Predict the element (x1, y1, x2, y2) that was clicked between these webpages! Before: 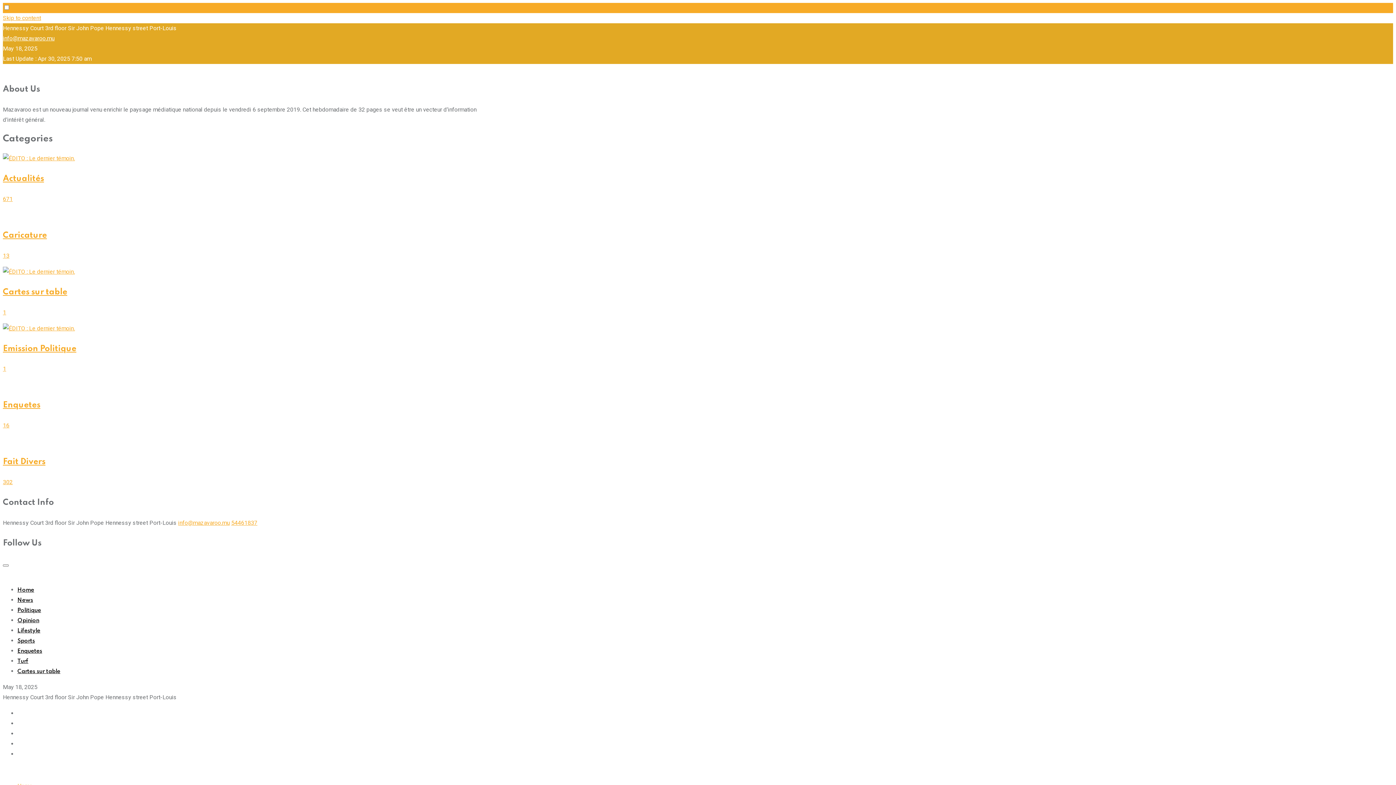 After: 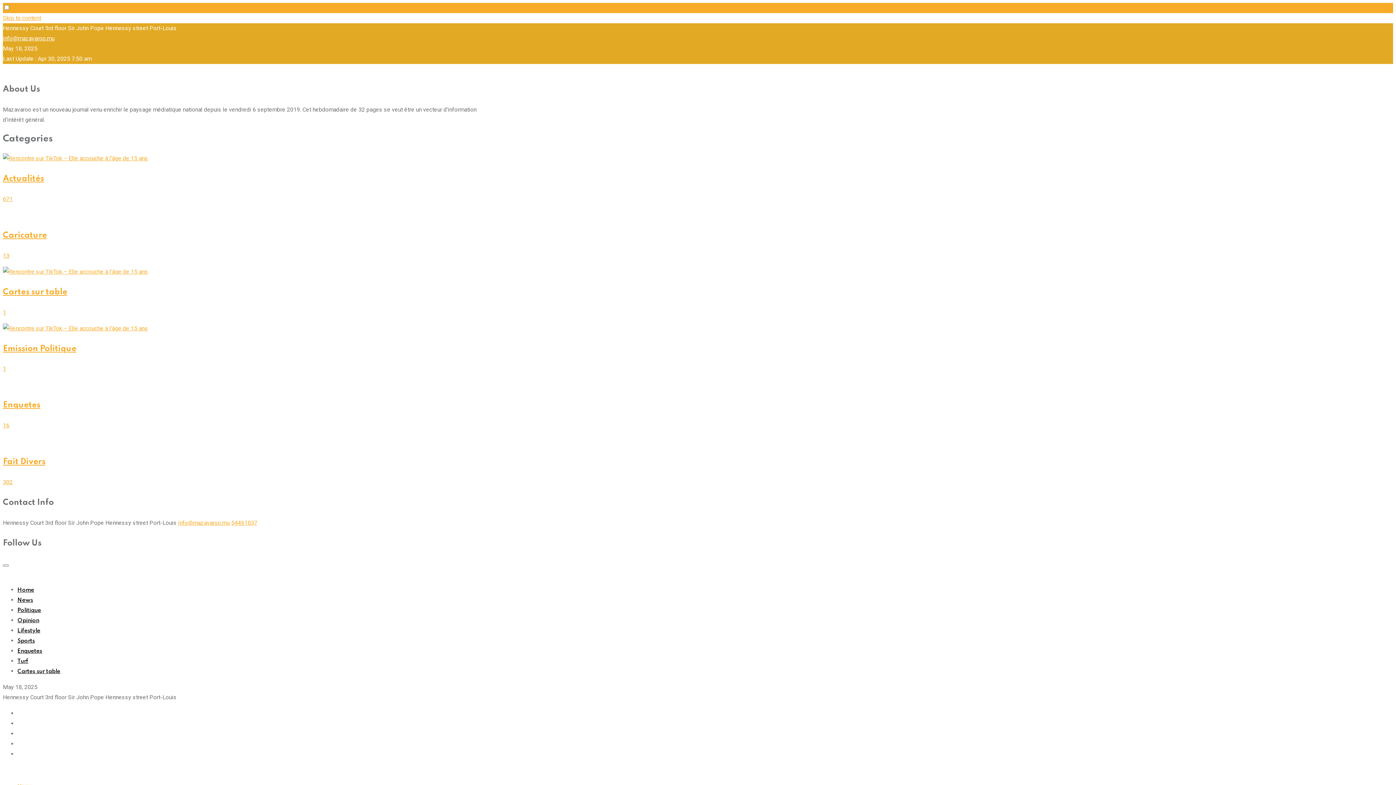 Action: label: Fait Divers

302 bbox: (2, 456, 482, 487)